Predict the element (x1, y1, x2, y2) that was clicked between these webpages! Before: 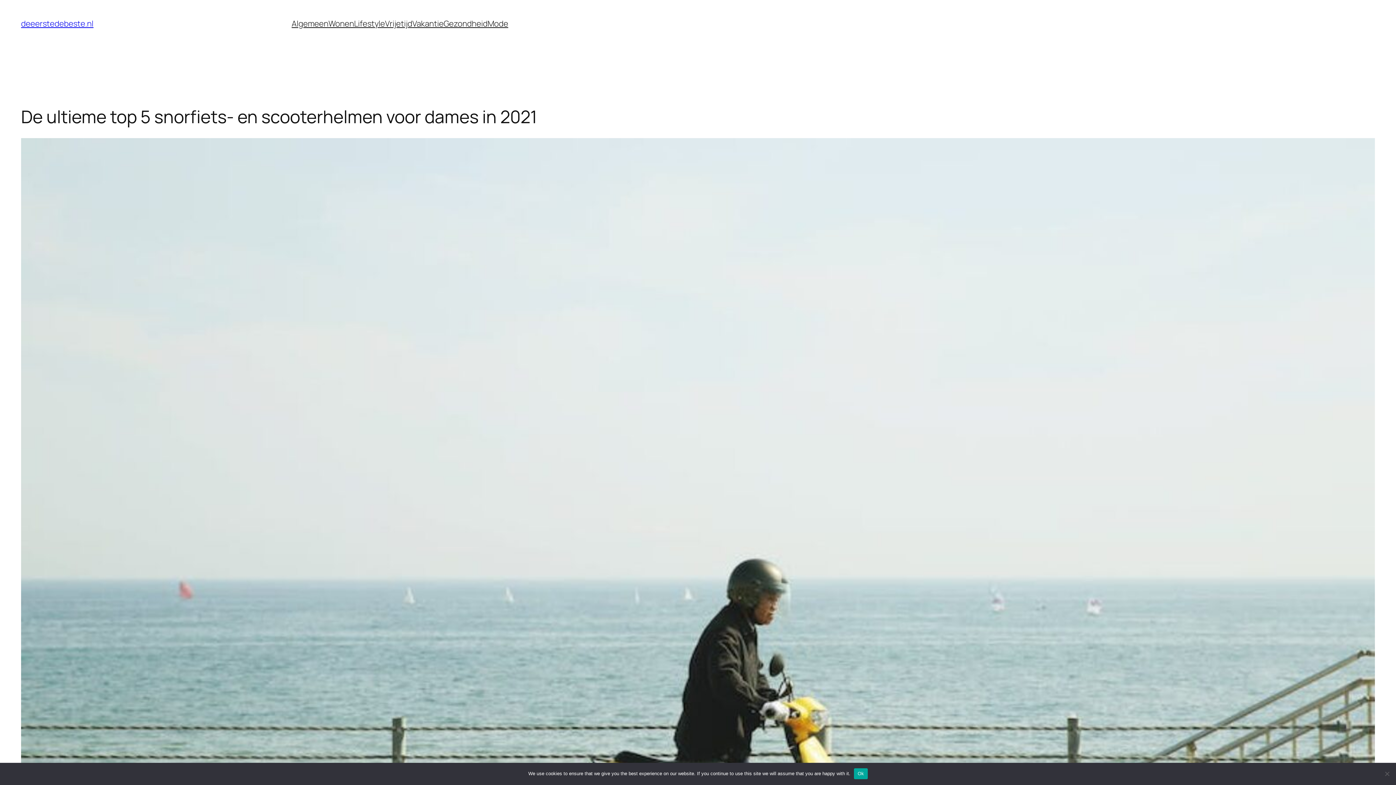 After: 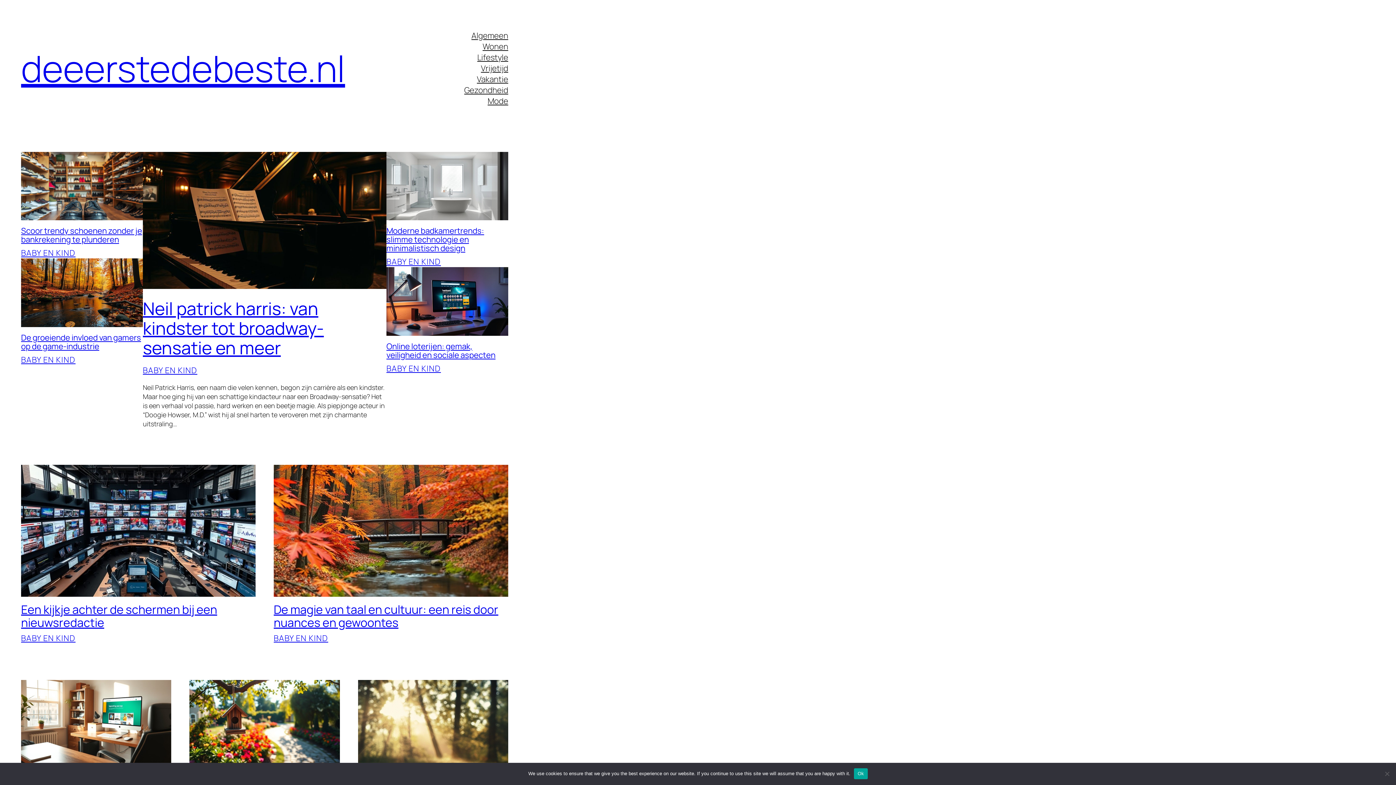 Action: bbox: (291, 18, 328, 29) label: Algemeen